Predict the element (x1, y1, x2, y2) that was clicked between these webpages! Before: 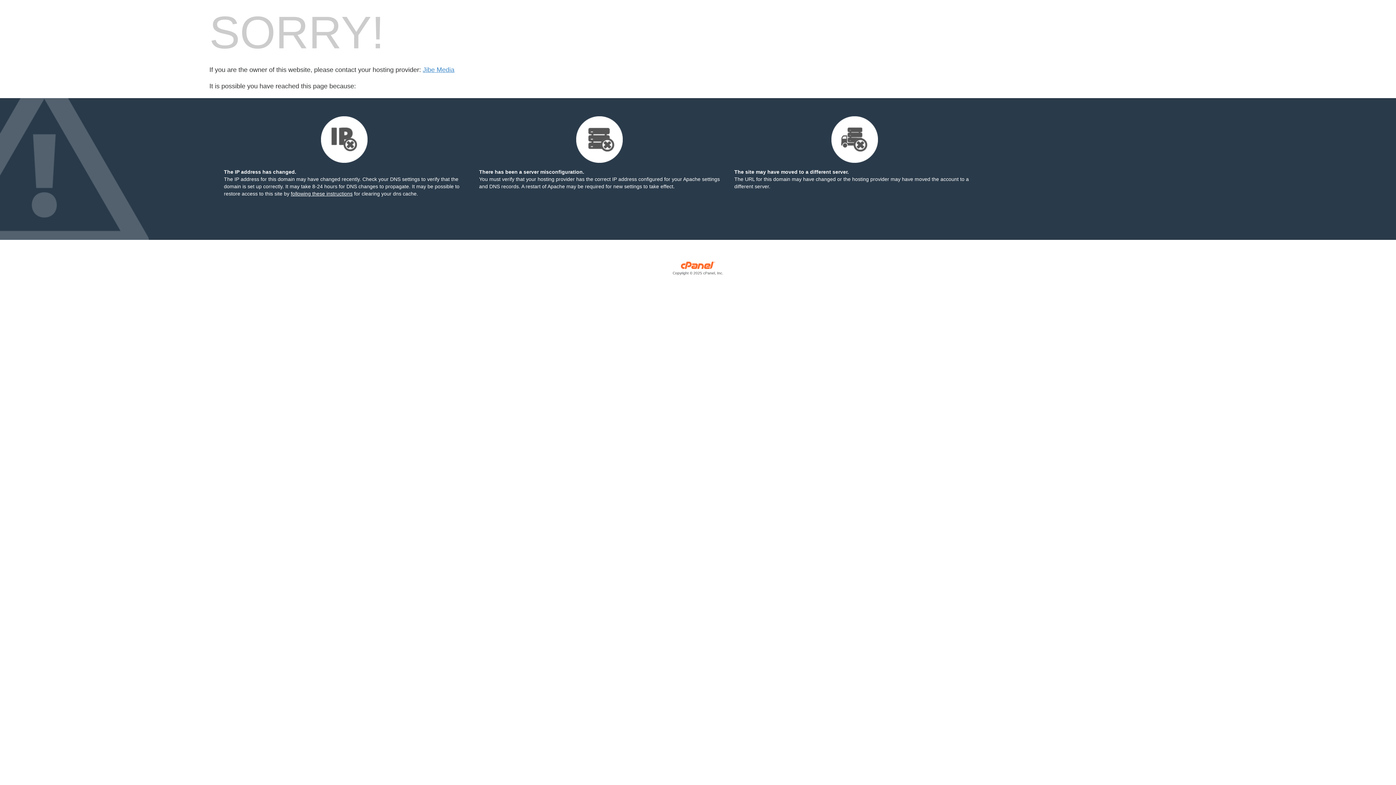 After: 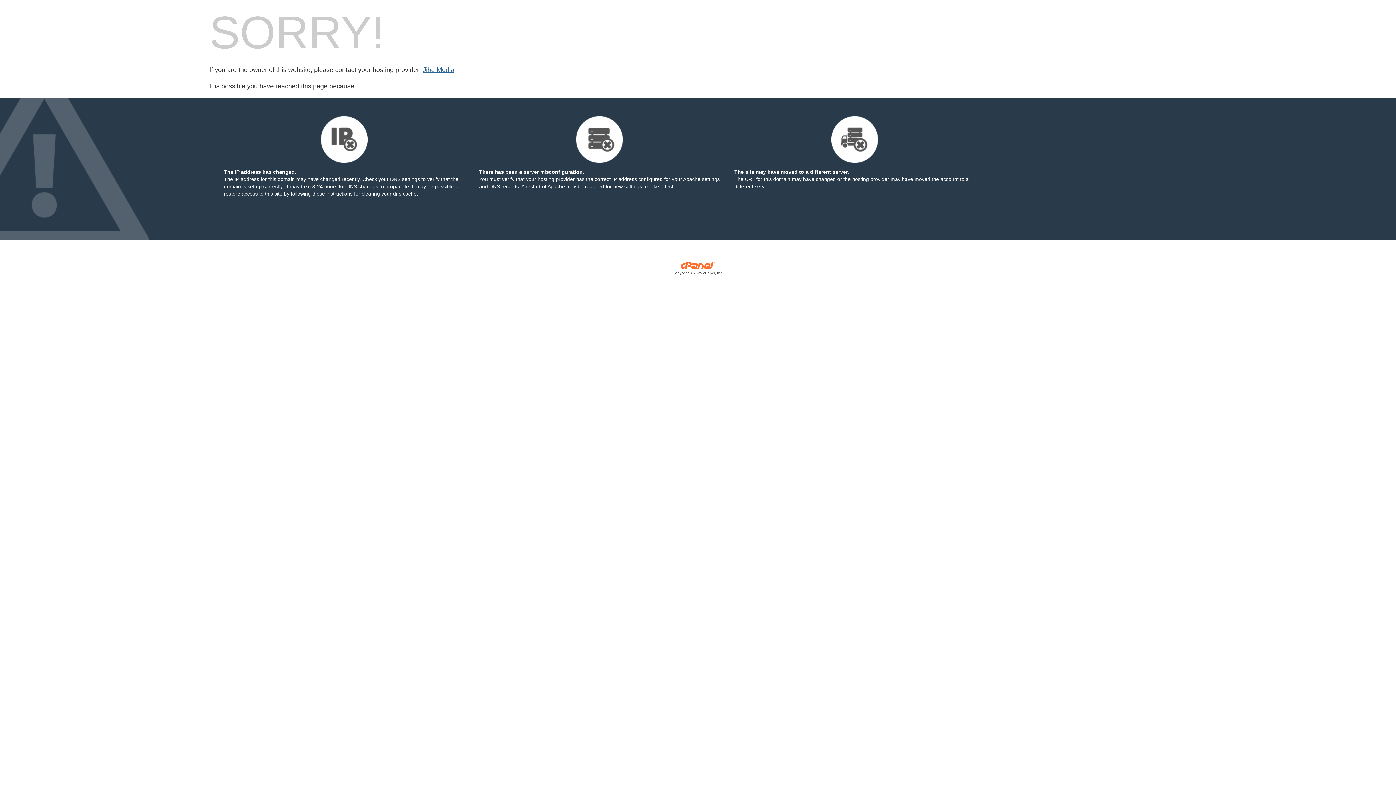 Action: bbox: (422, 66, 454, 73) label: Jibe Media